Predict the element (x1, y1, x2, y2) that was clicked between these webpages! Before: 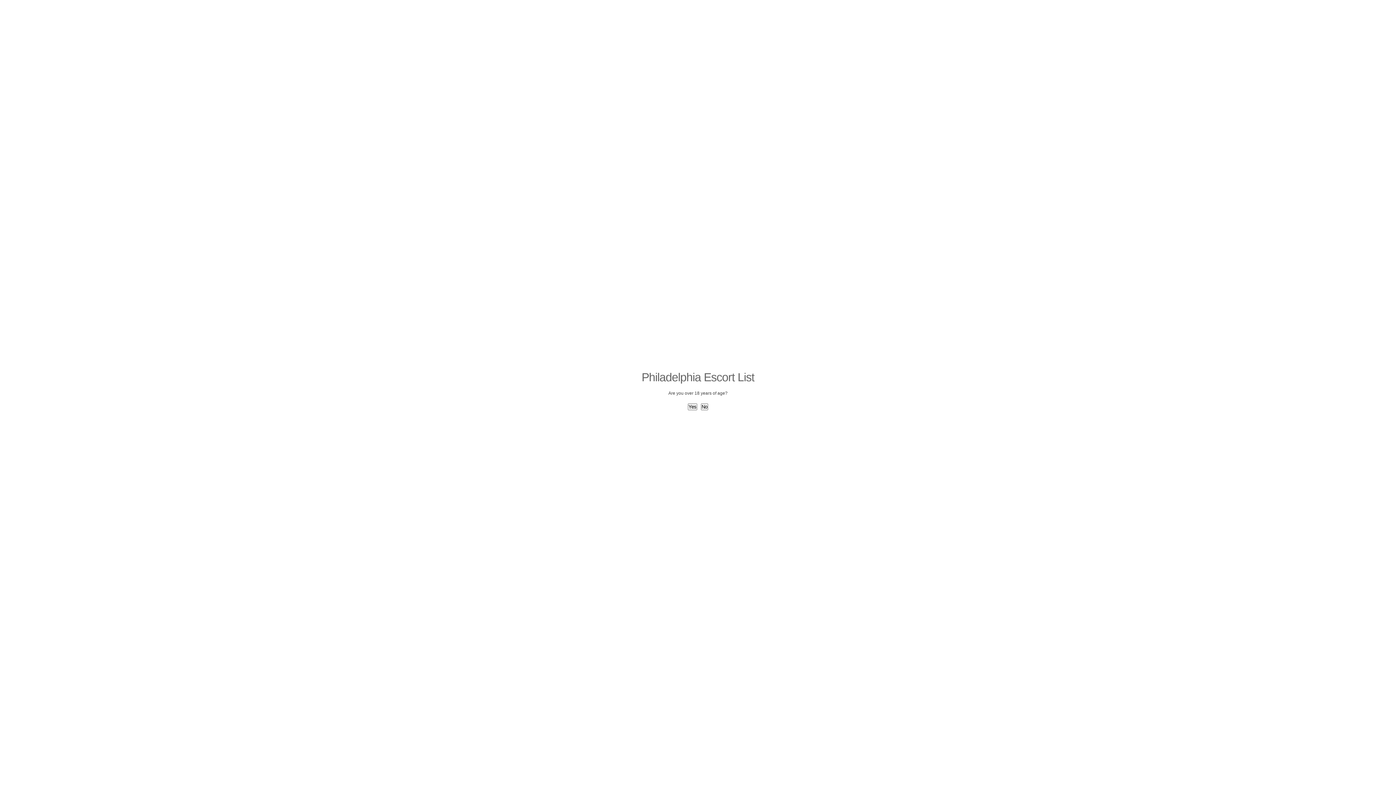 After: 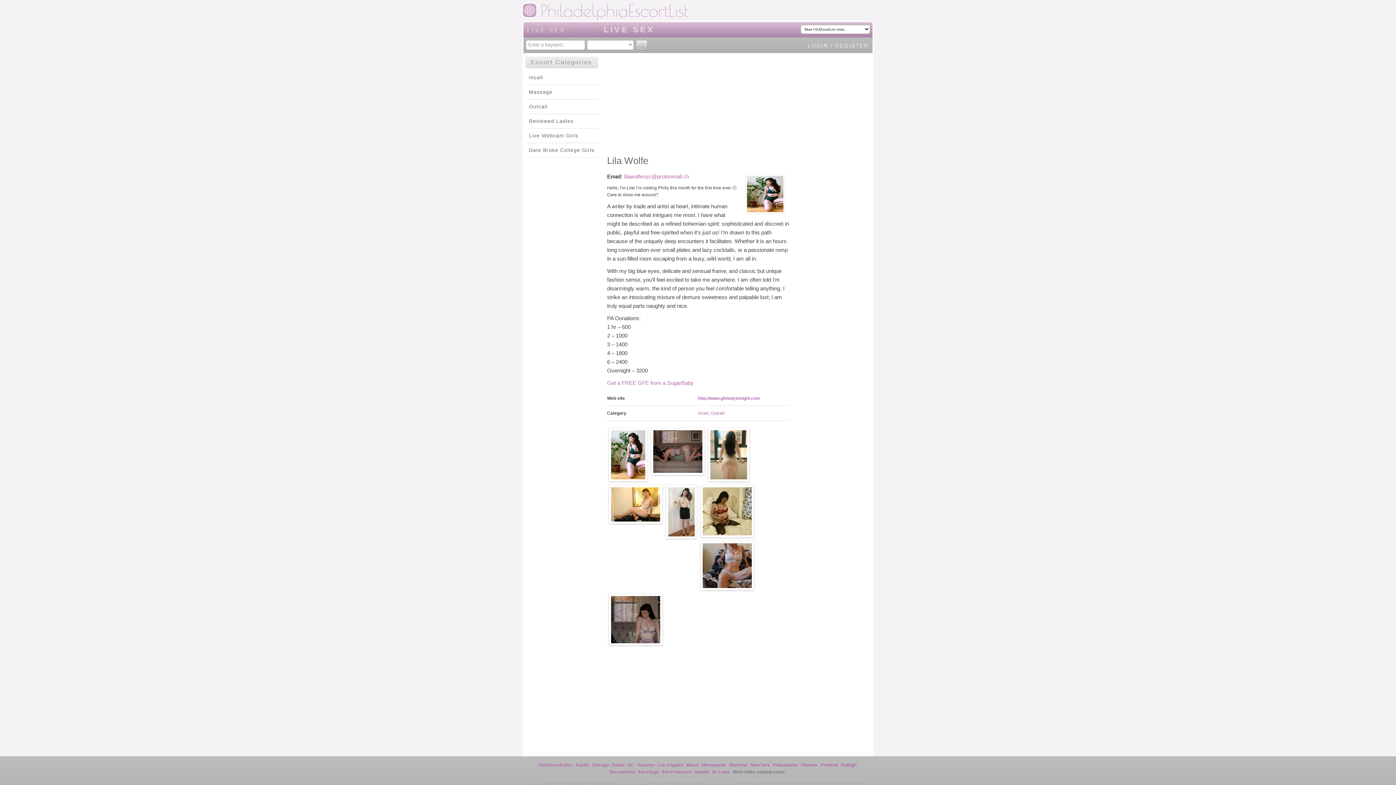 Action: label: Yes bbox: (688, 403, 697, 410)